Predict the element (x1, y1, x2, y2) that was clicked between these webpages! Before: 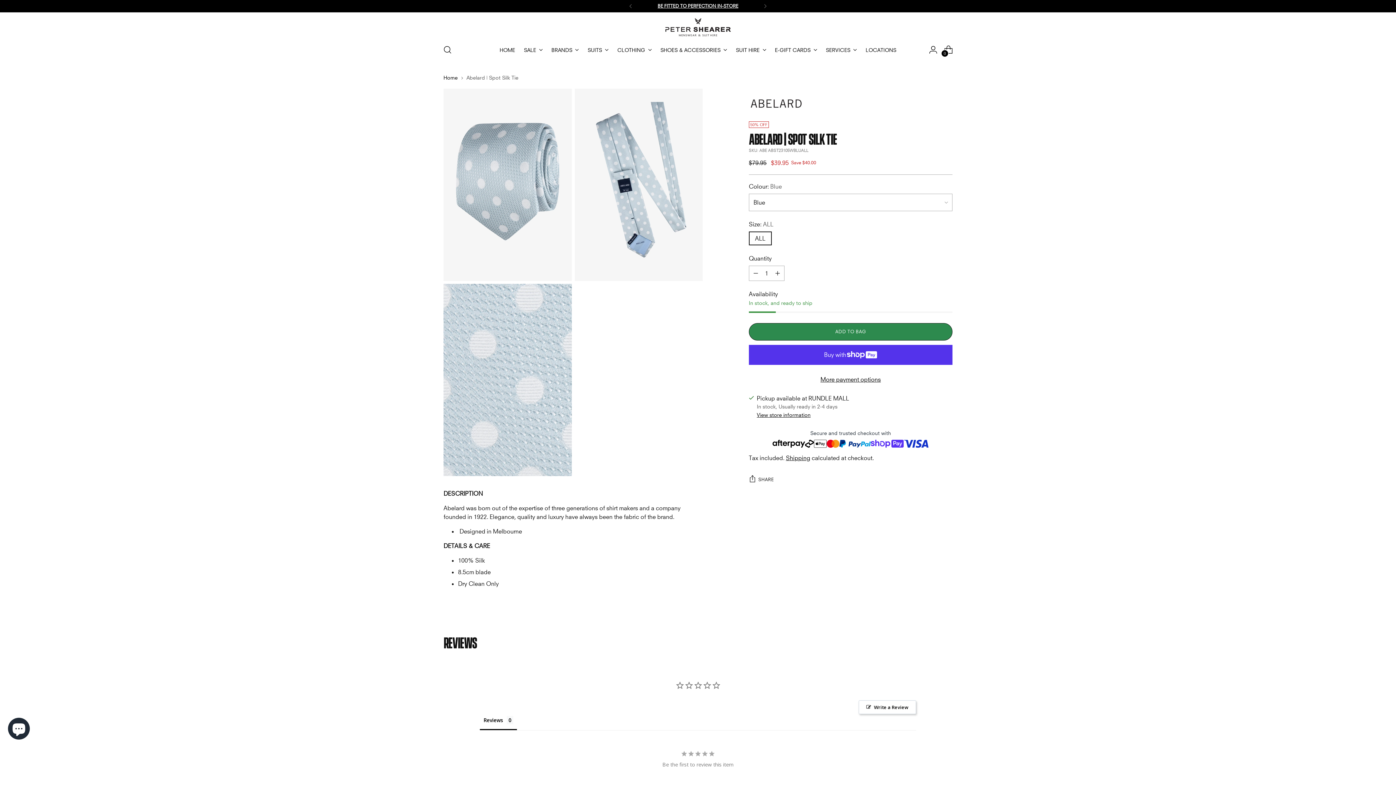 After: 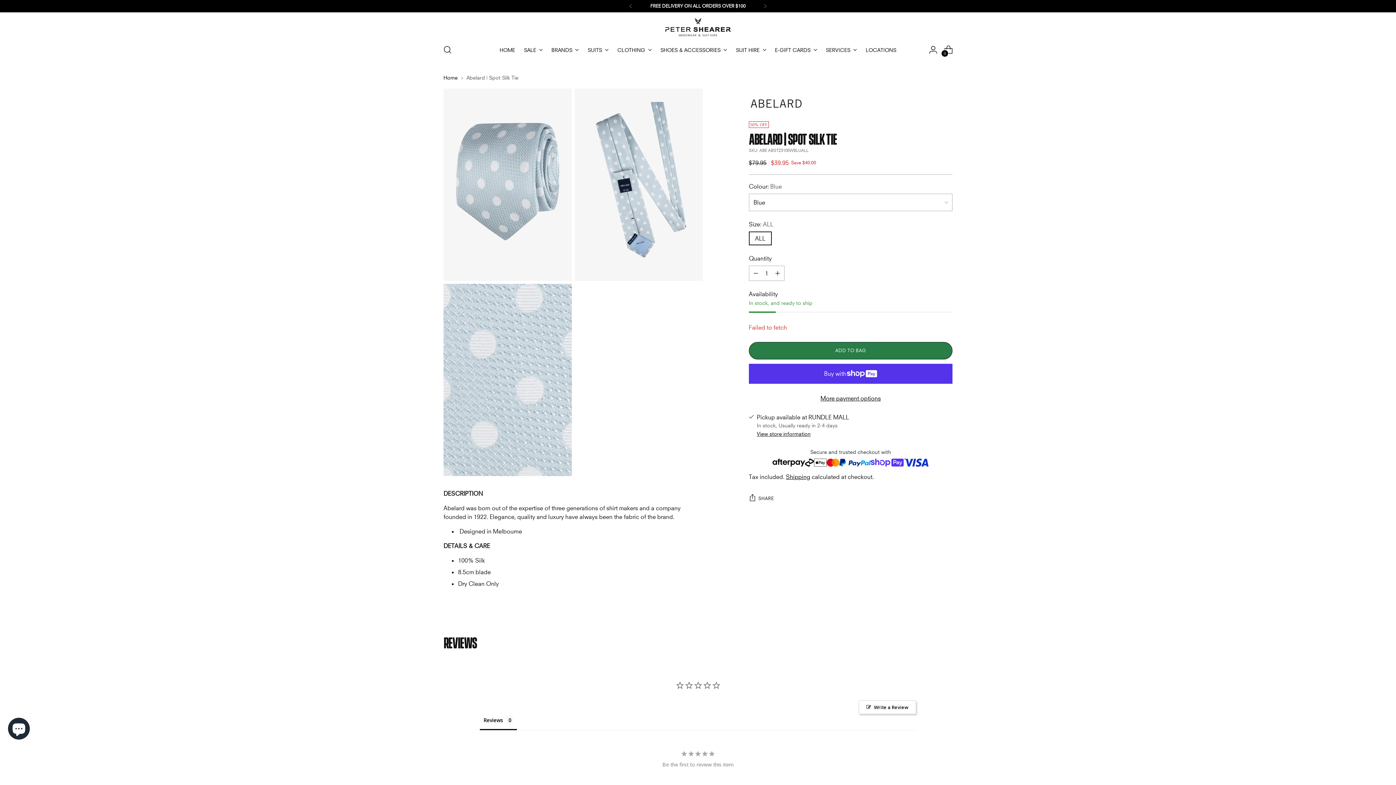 Action: label: Add to Bag bbox: (749, 323, 952, 340)